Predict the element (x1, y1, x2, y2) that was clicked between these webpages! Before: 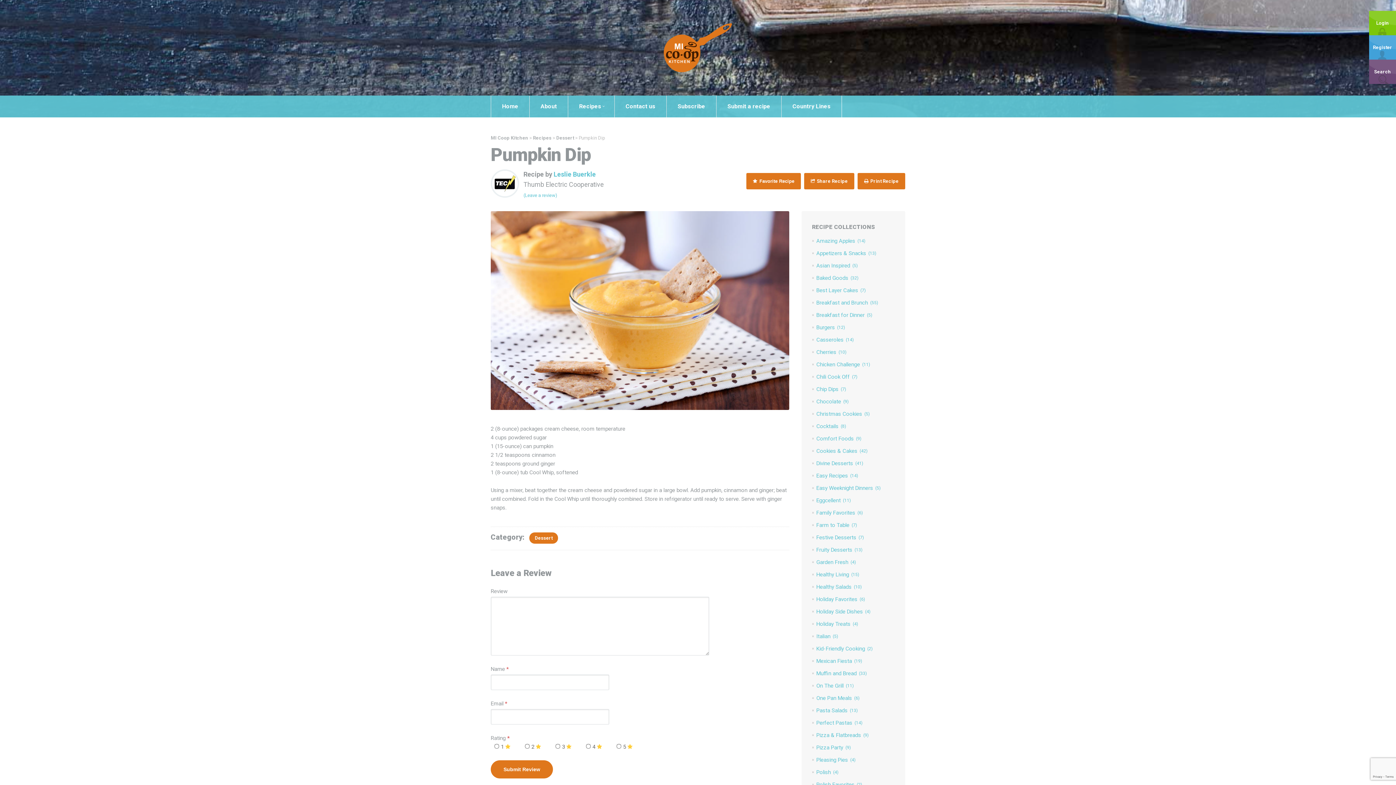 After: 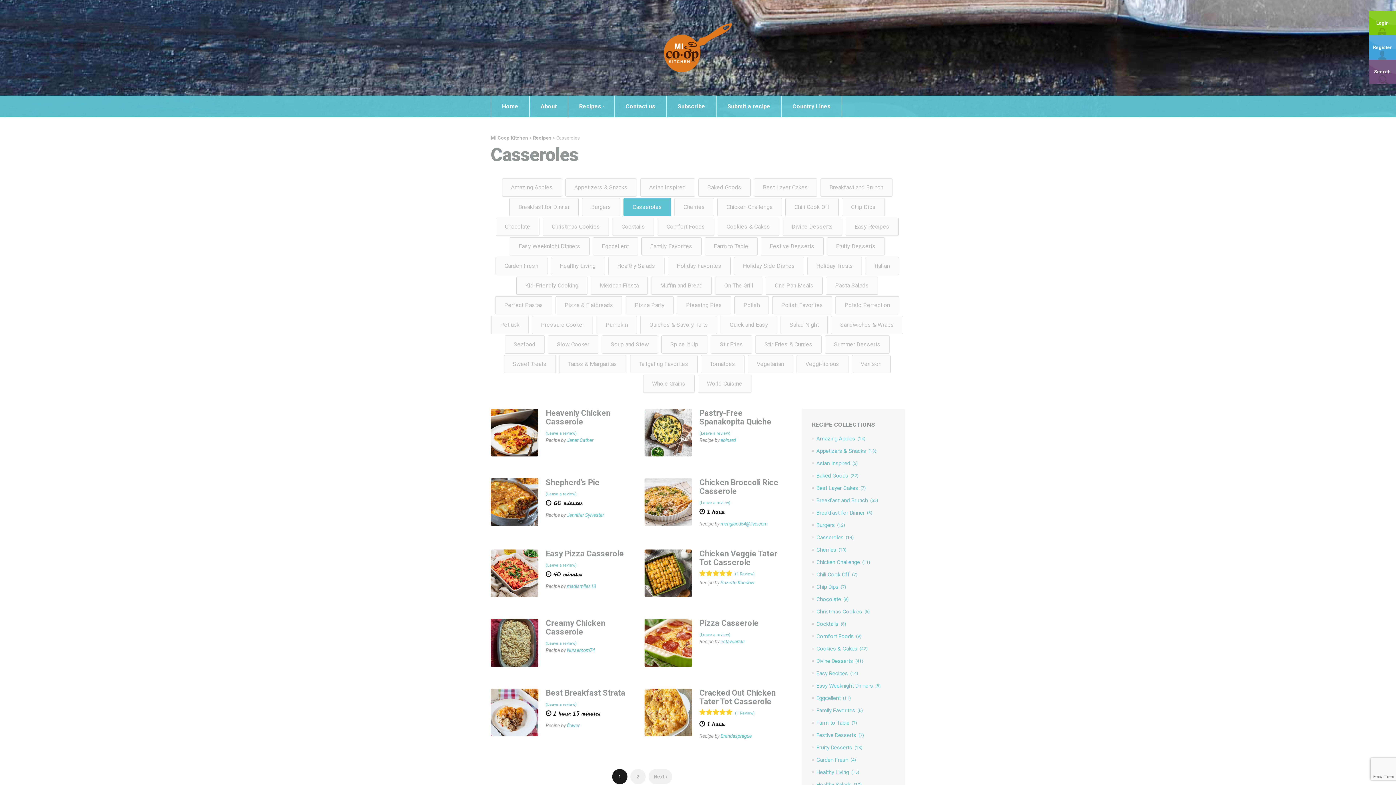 Action: bbox: (816, 336, 854, 343) label: Casseroles(14)